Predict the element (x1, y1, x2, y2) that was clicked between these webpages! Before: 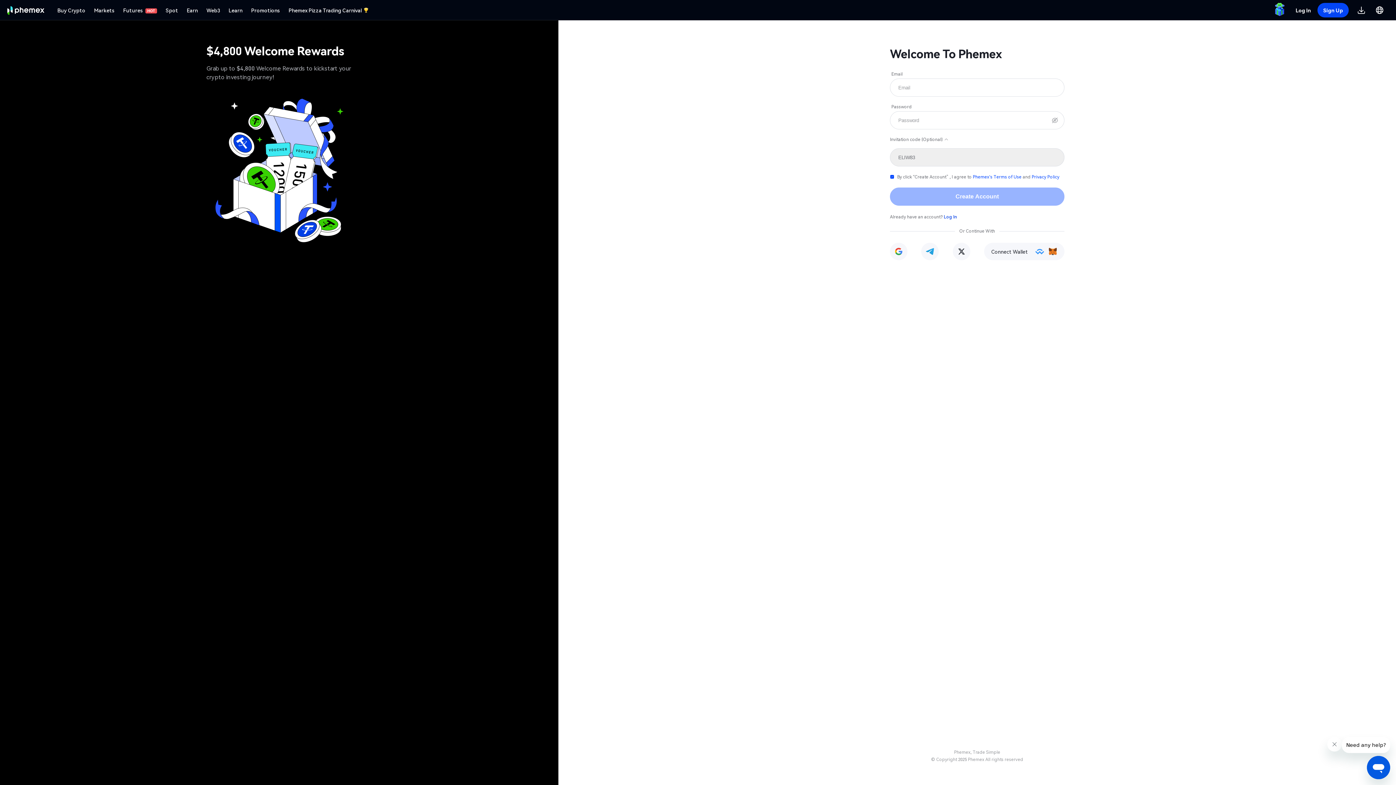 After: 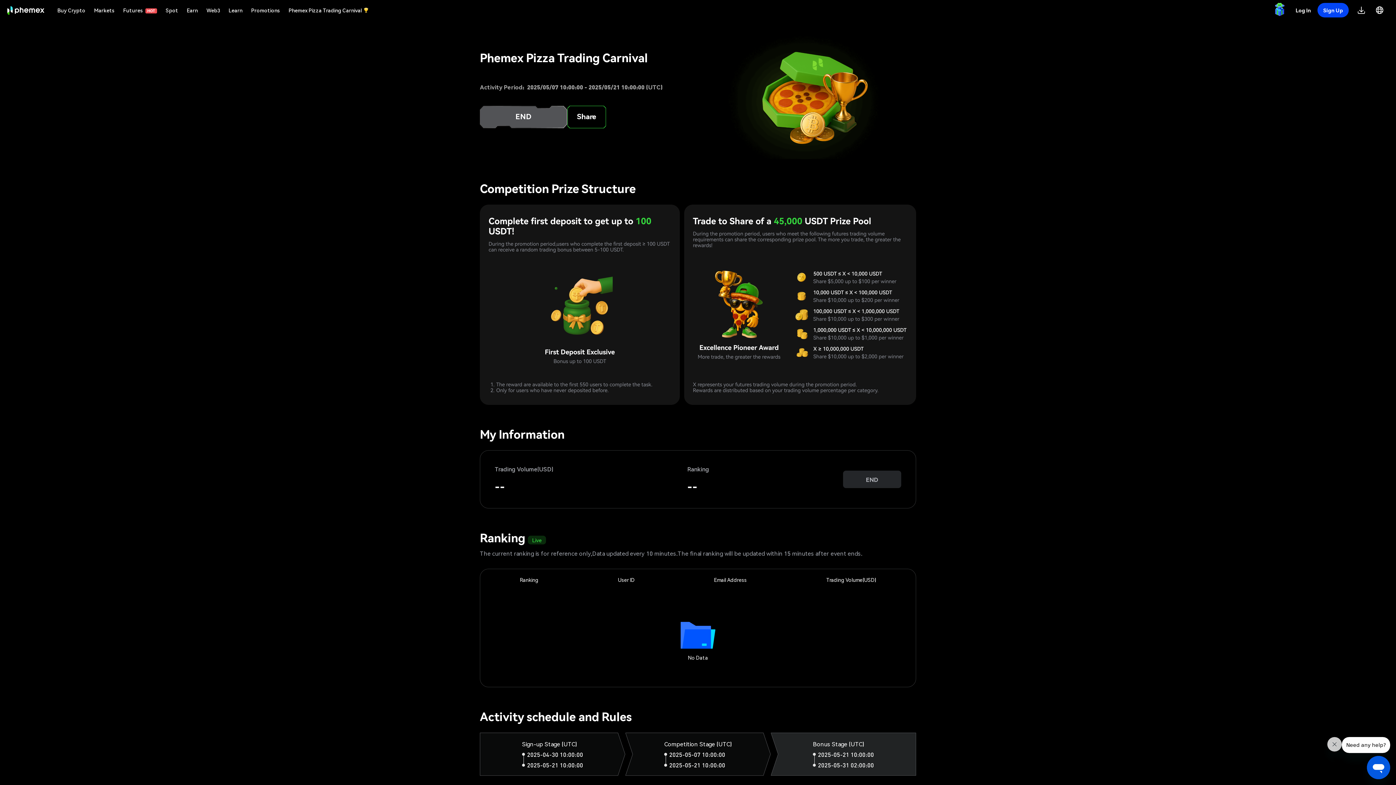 Action: label: Phemex Pizza Trading Carnival bbox: (284, 0, 373, 20)